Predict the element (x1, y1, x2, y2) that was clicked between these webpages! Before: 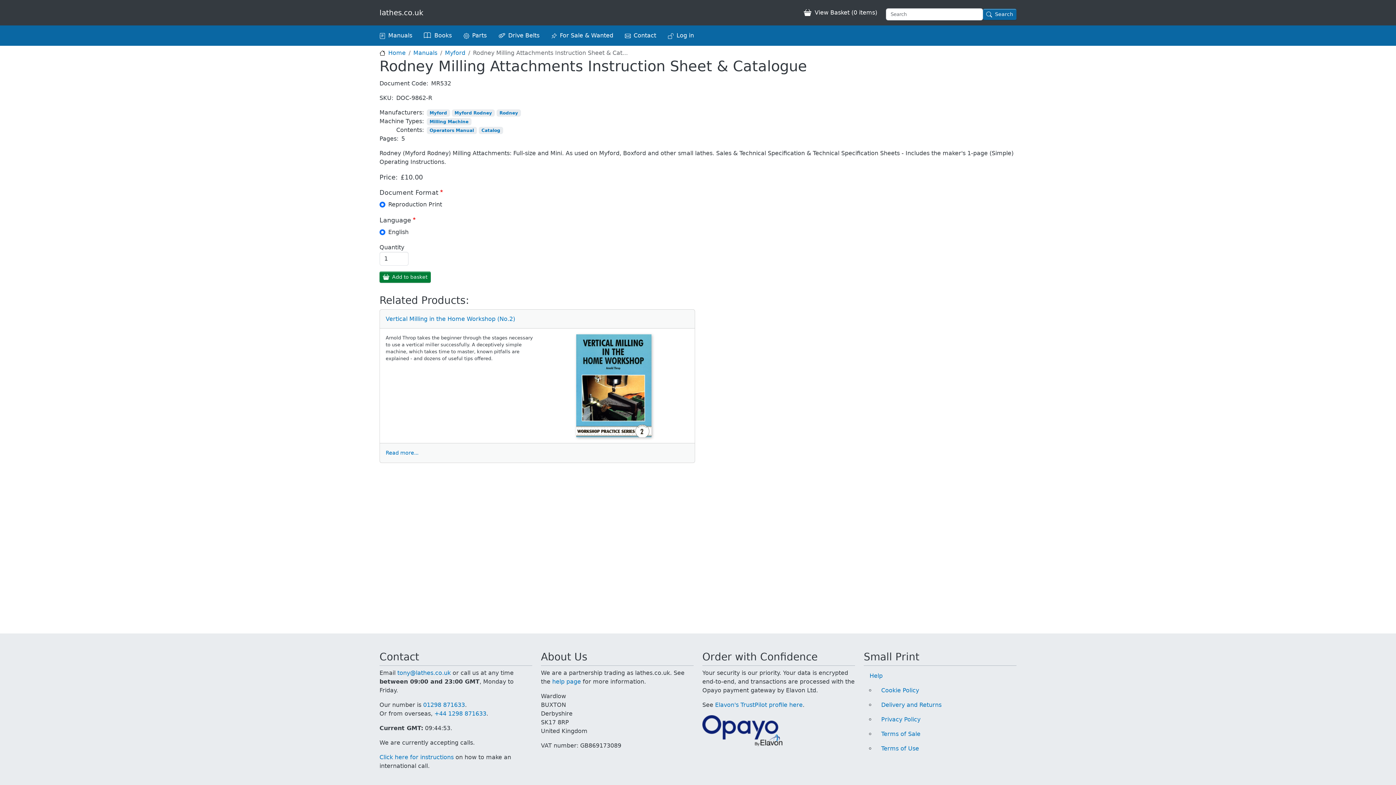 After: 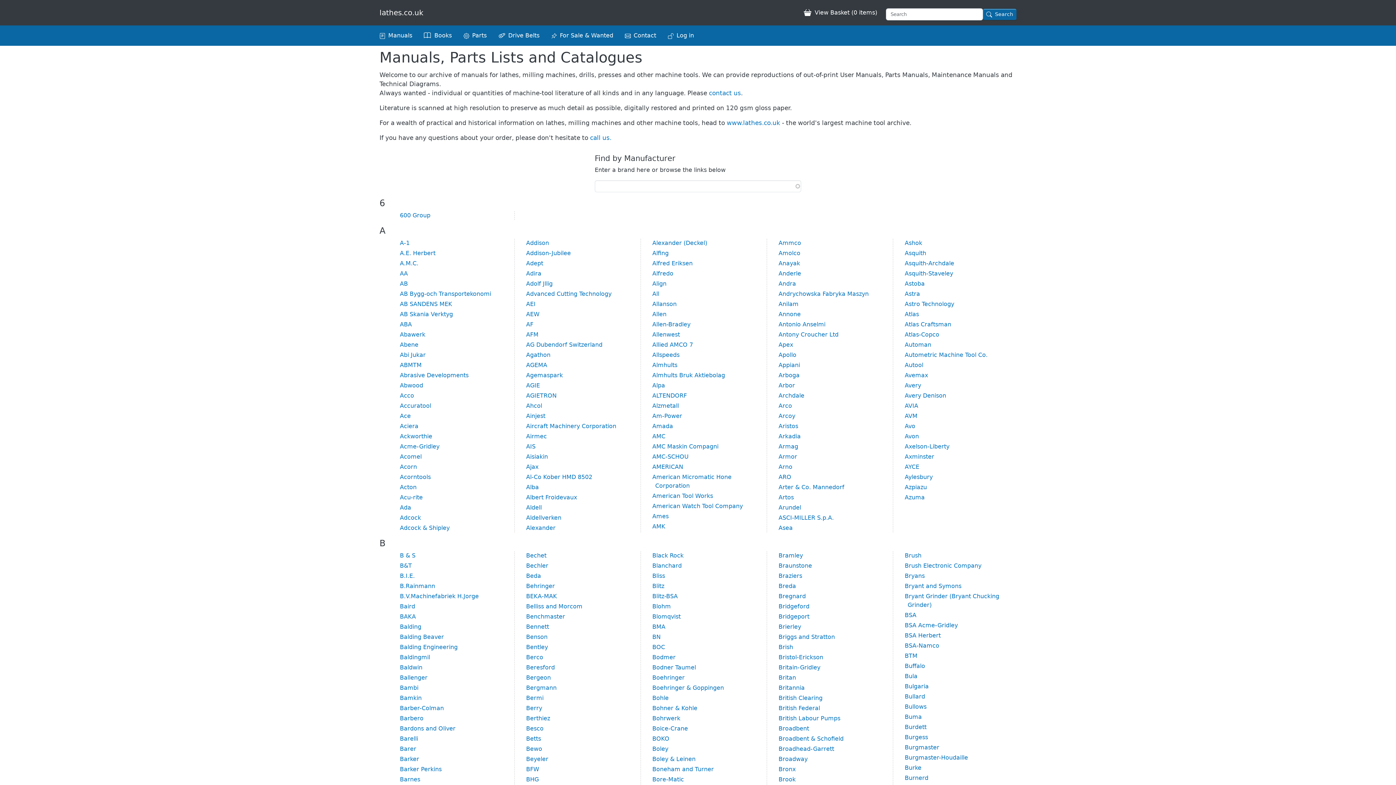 Action: bbox: (429, 128, 474, 133) label: Operators Manual